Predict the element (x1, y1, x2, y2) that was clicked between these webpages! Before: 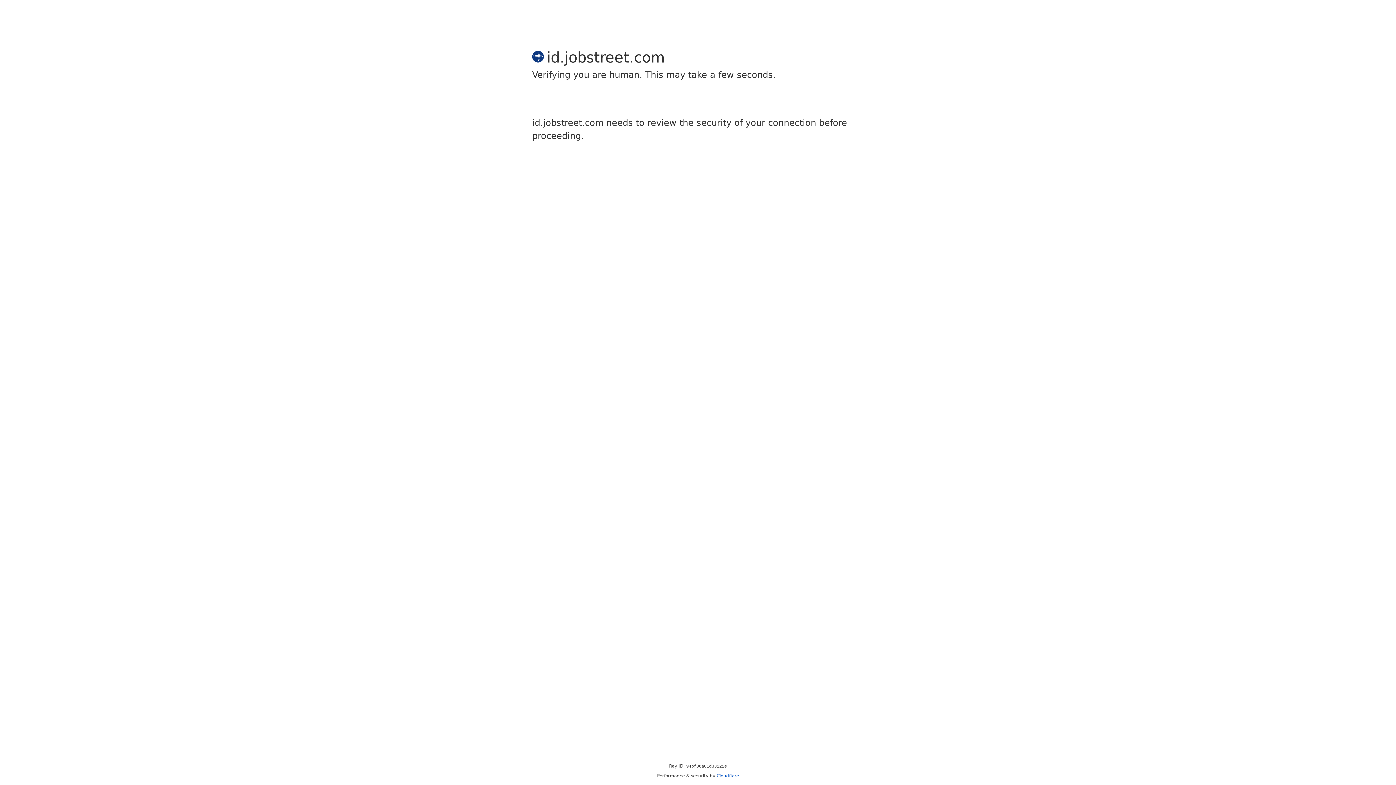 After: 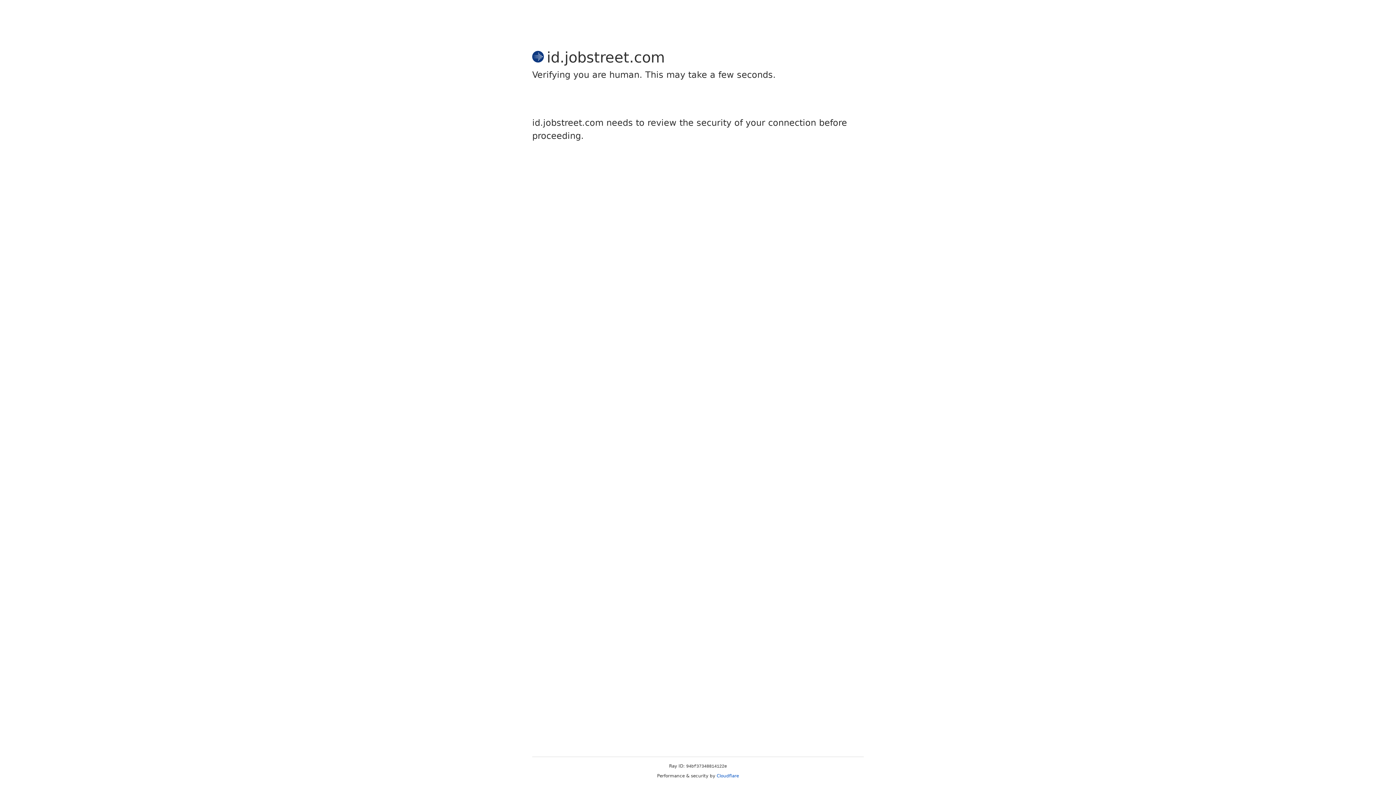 Action: label: Cloudflare bbox: (716, 773, 739, 778)